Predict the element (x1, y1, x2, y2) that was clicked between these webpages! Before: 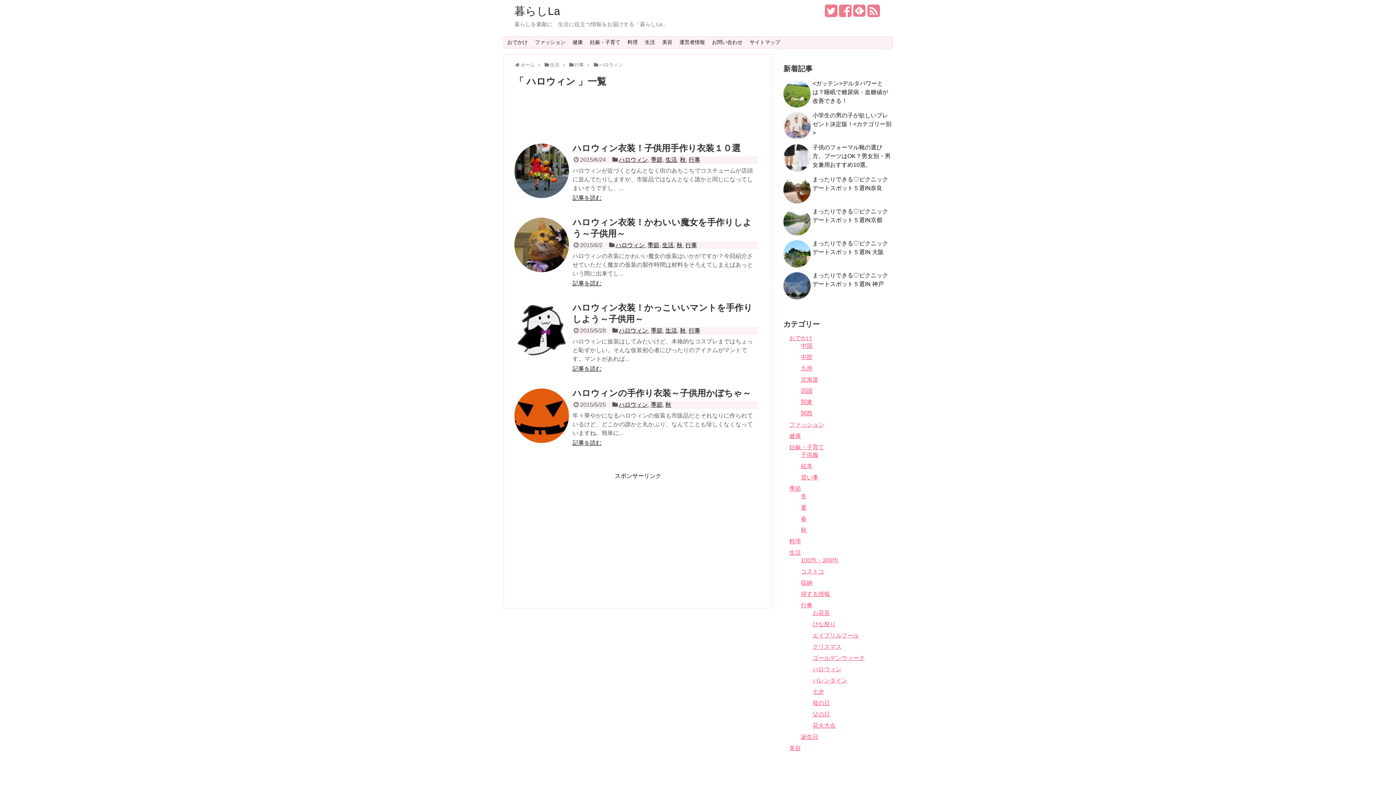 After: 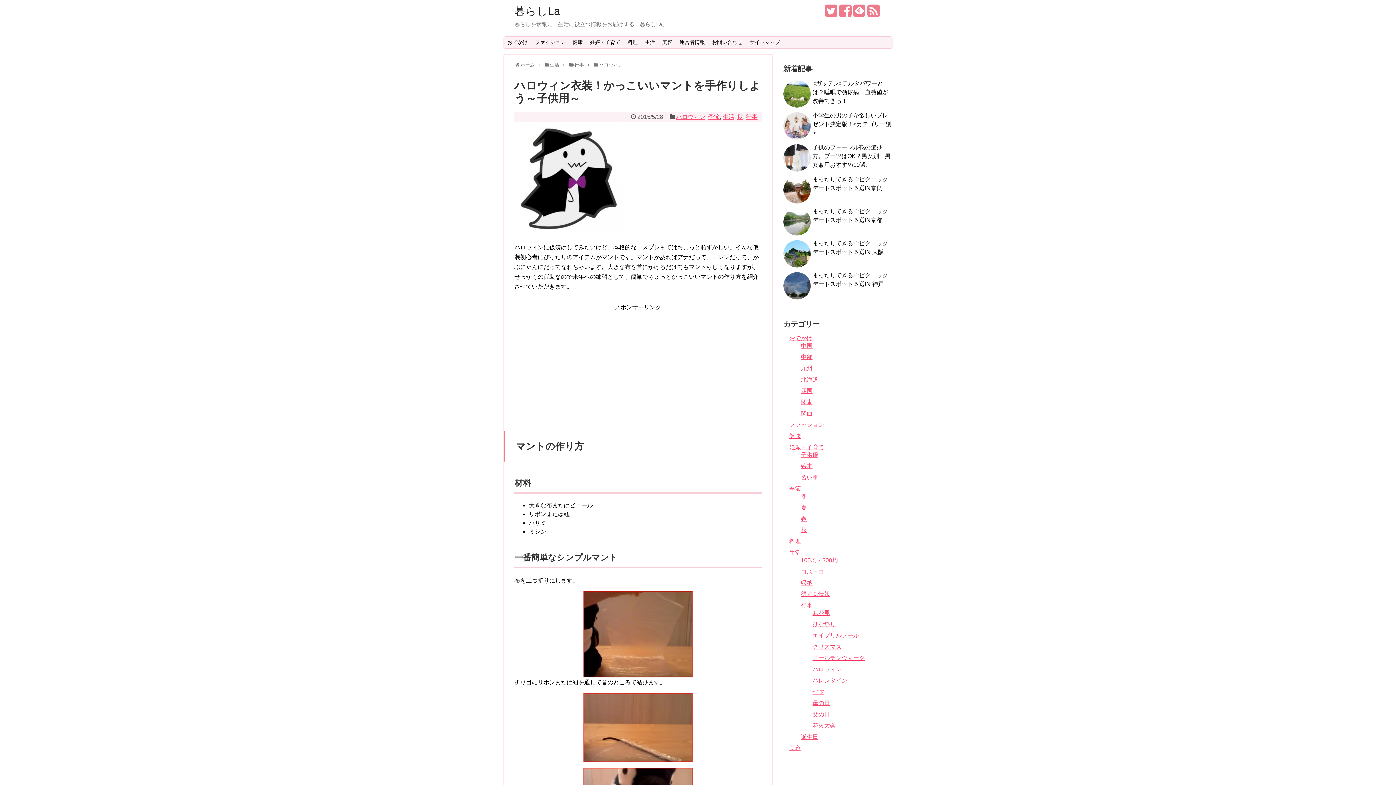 Action: bbox: (572, 365, 601, 372) label: 記事を読む